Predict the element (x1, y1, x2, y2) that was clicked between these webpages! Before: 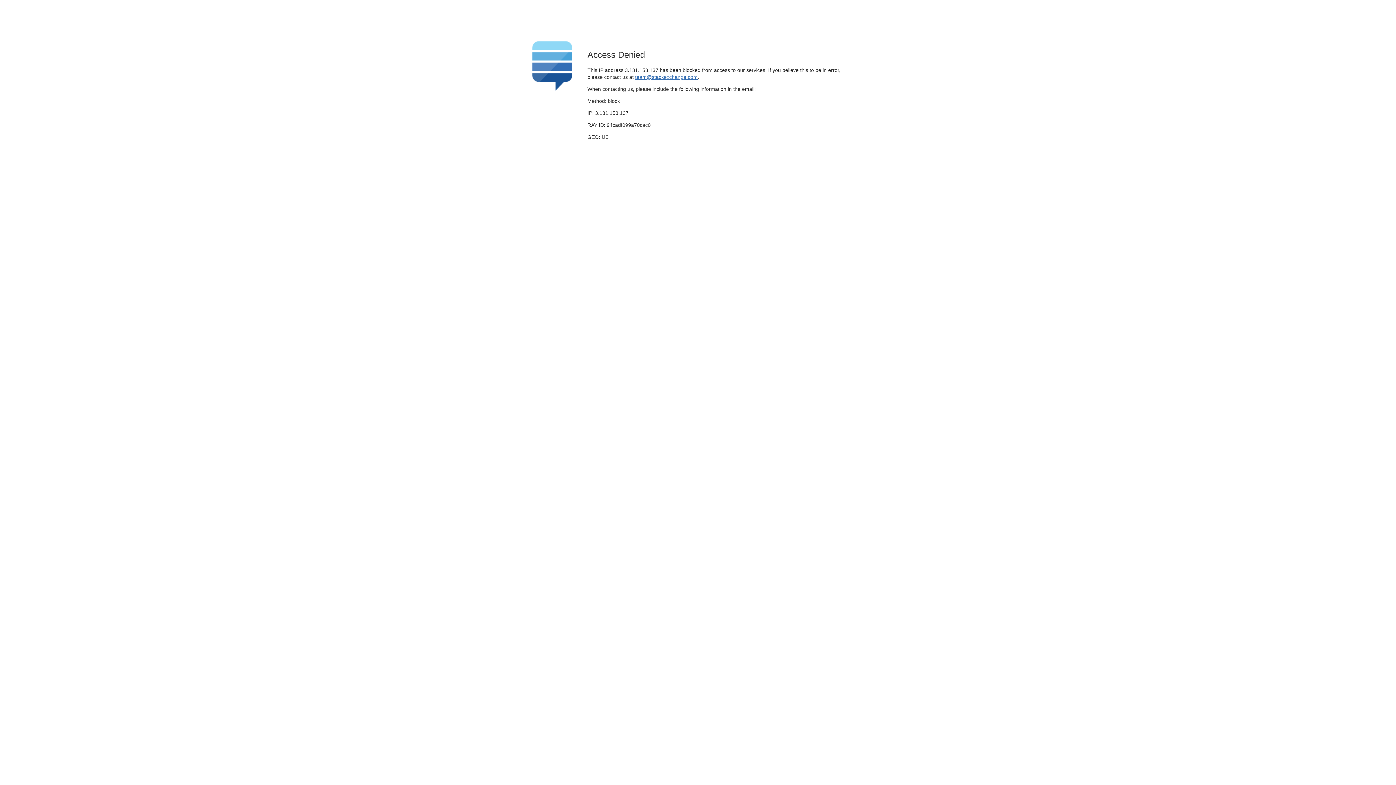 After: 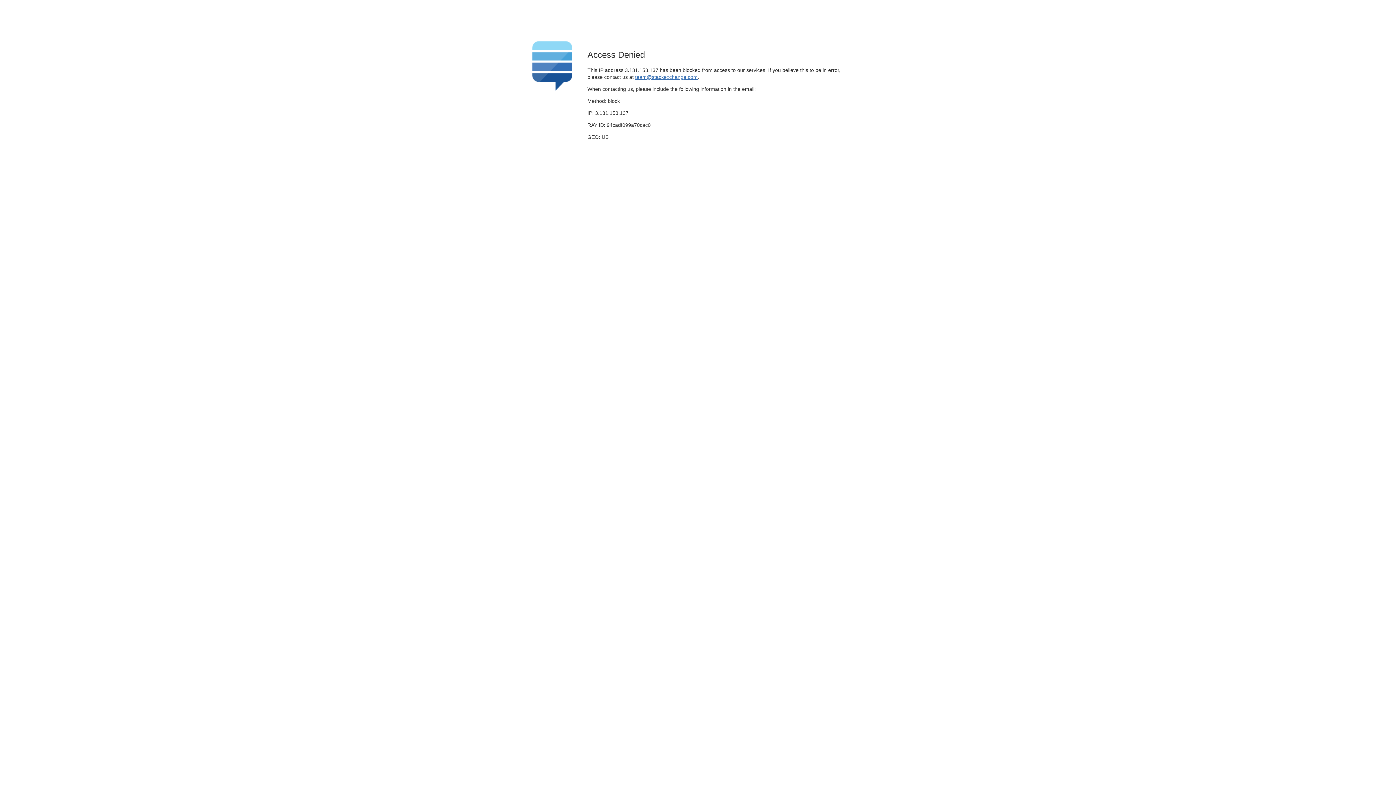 Action: bbox: (635, 74, 697, 79) label: team@stackexchange.com